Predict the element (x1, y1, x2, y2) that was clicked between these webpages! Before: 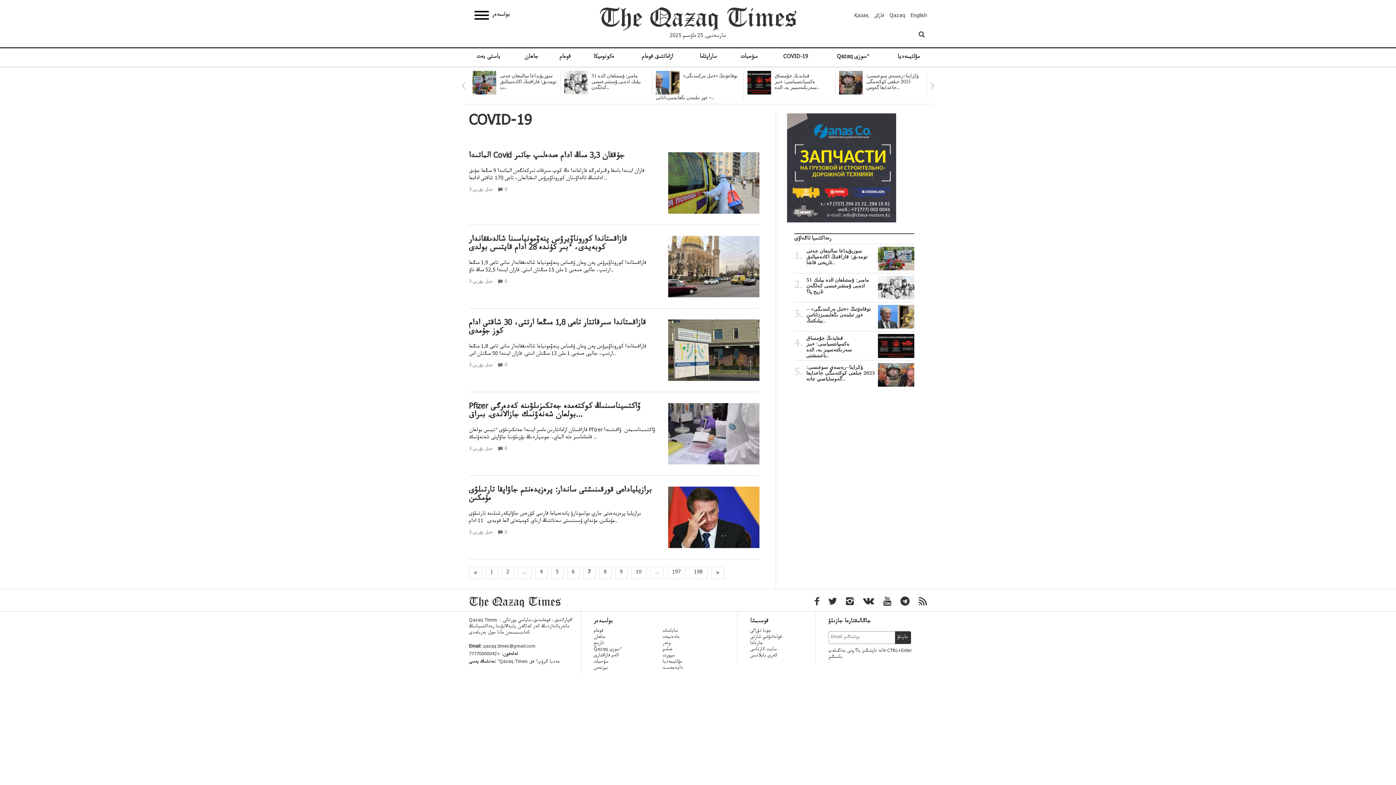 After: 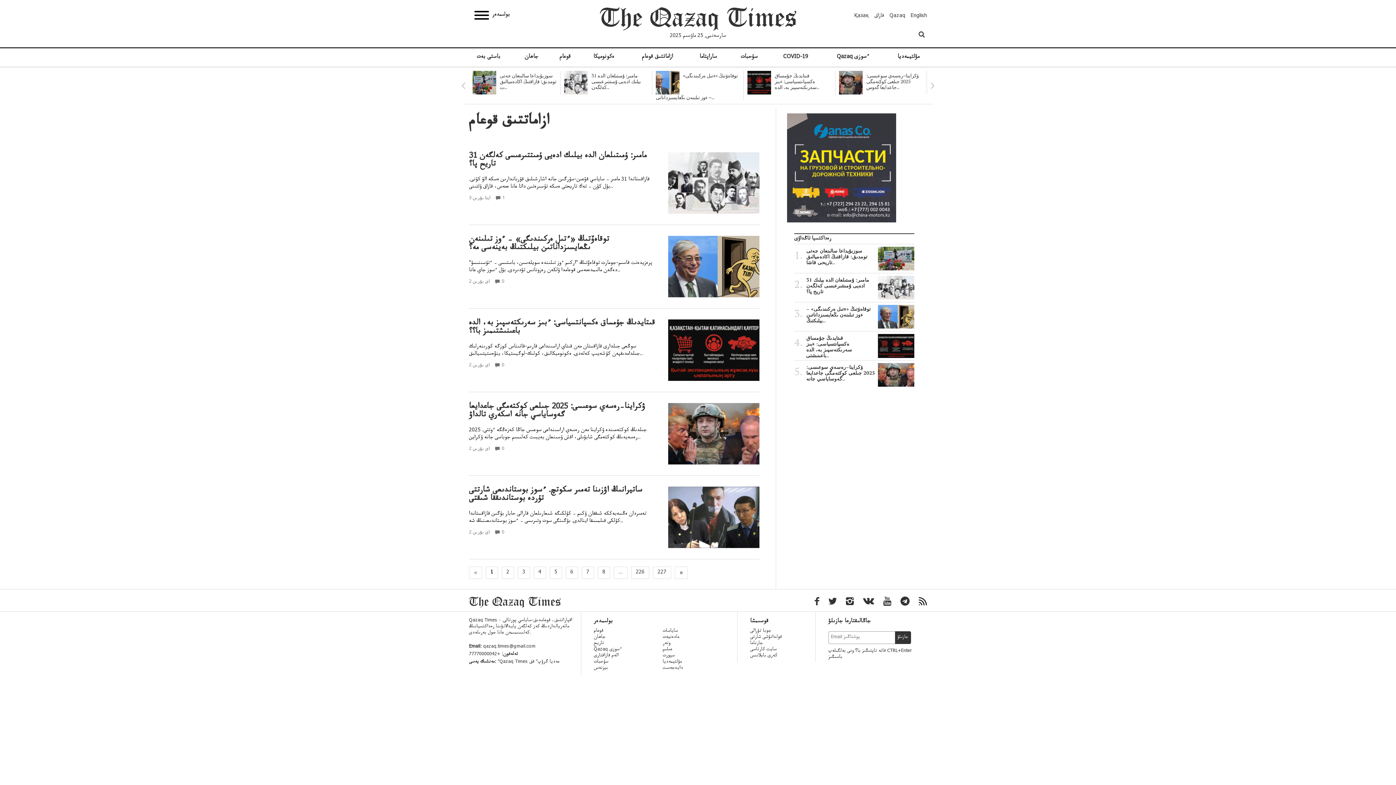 Action: bbox: (642, 53, 673, 61) label: ازاماتتىق قوعام